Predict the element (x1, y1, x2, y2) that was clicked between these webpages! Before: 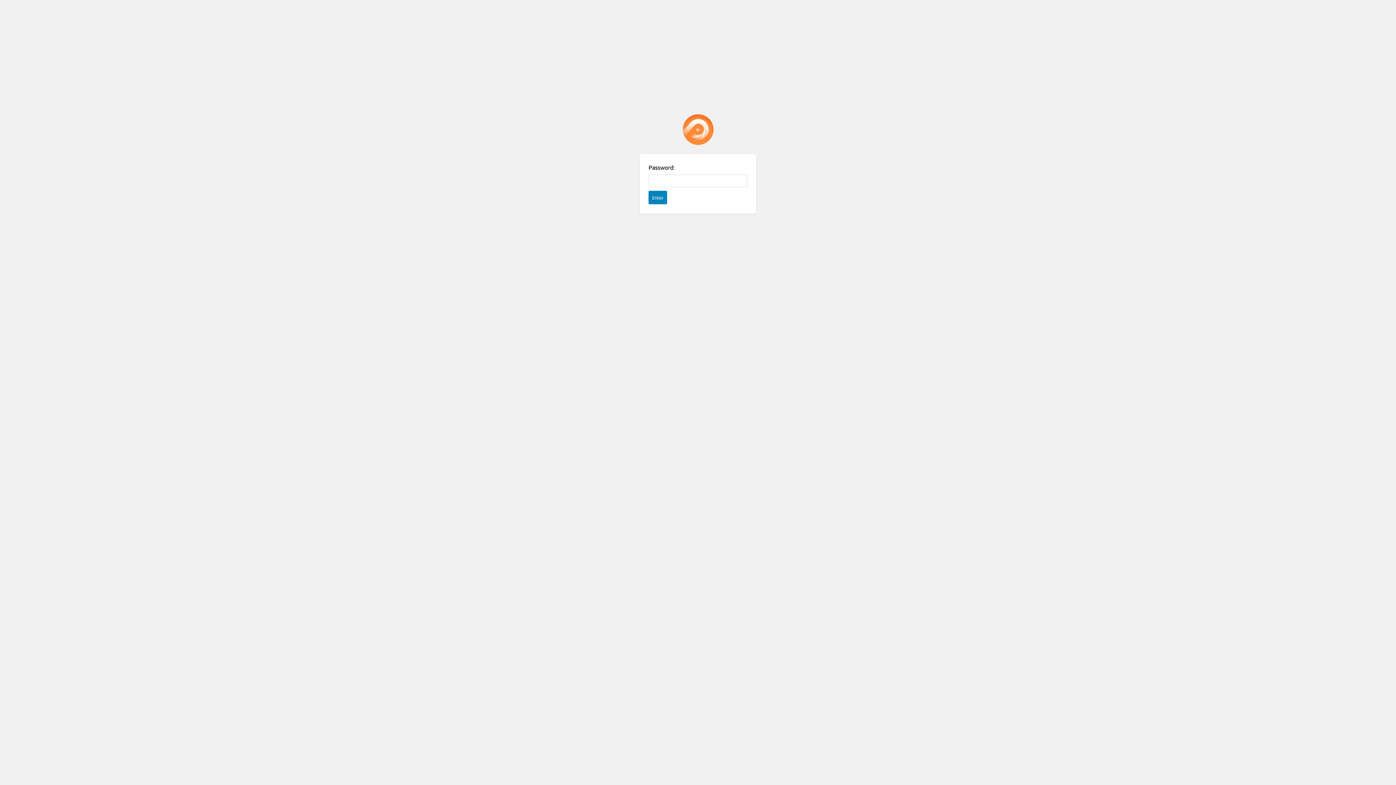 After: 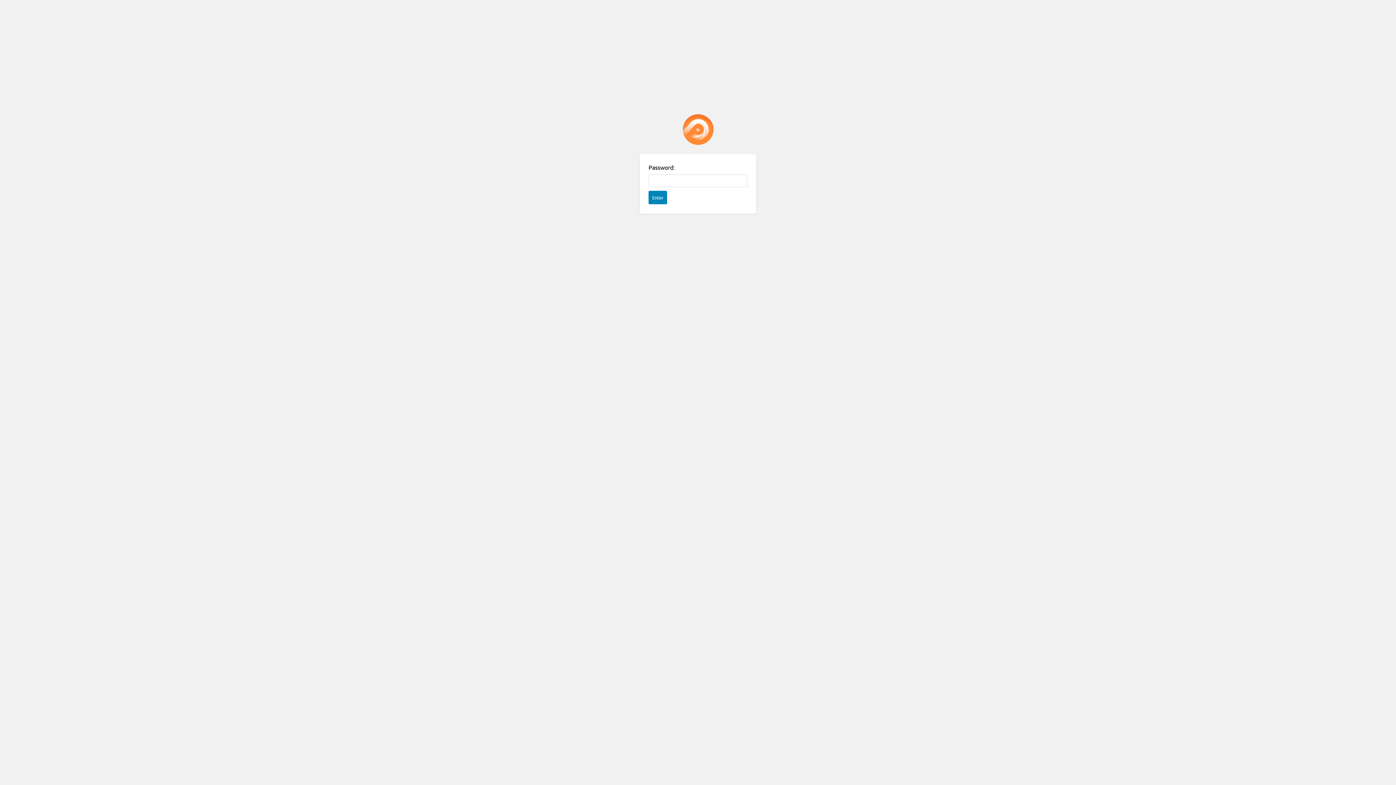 Action: bbox: (682, 114, 713, 145) label: Password Protect WordPress plugin